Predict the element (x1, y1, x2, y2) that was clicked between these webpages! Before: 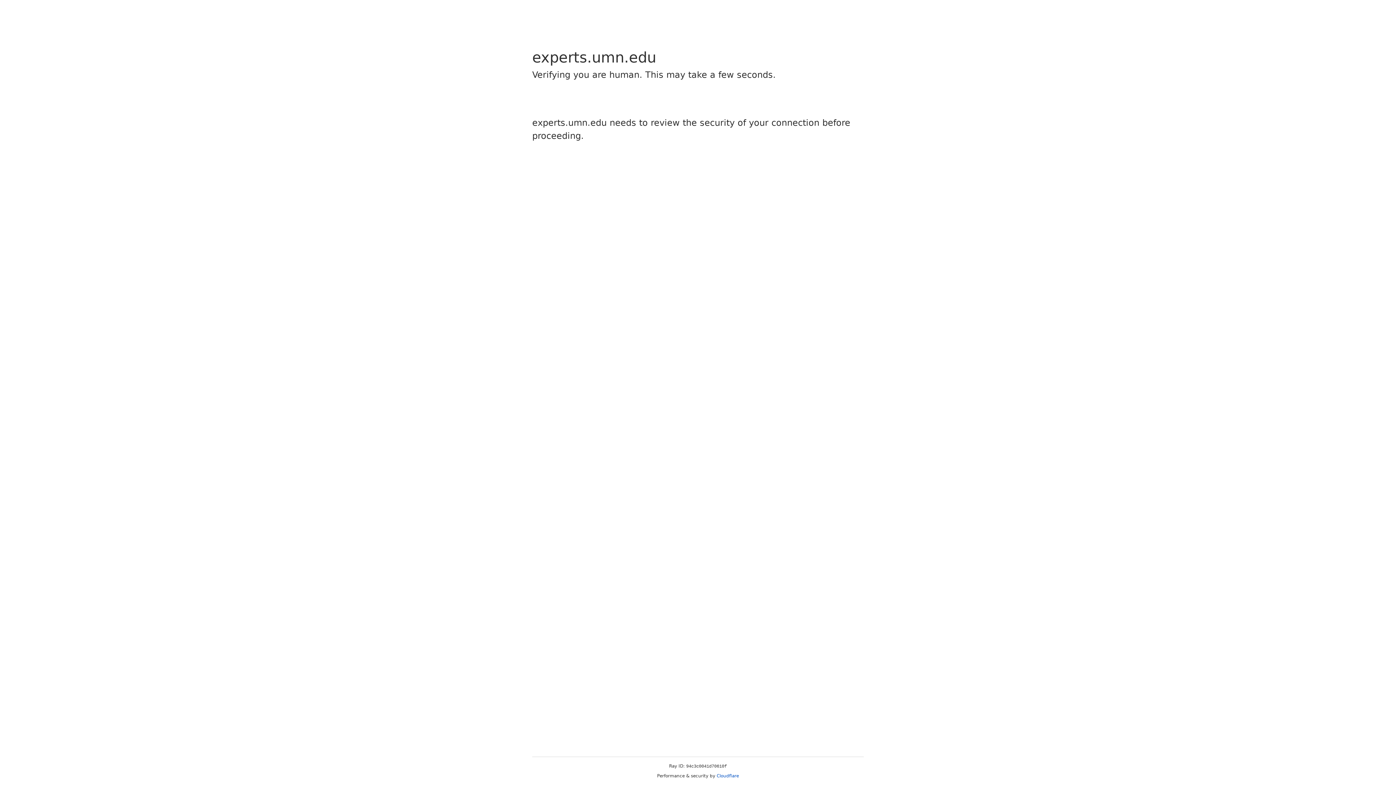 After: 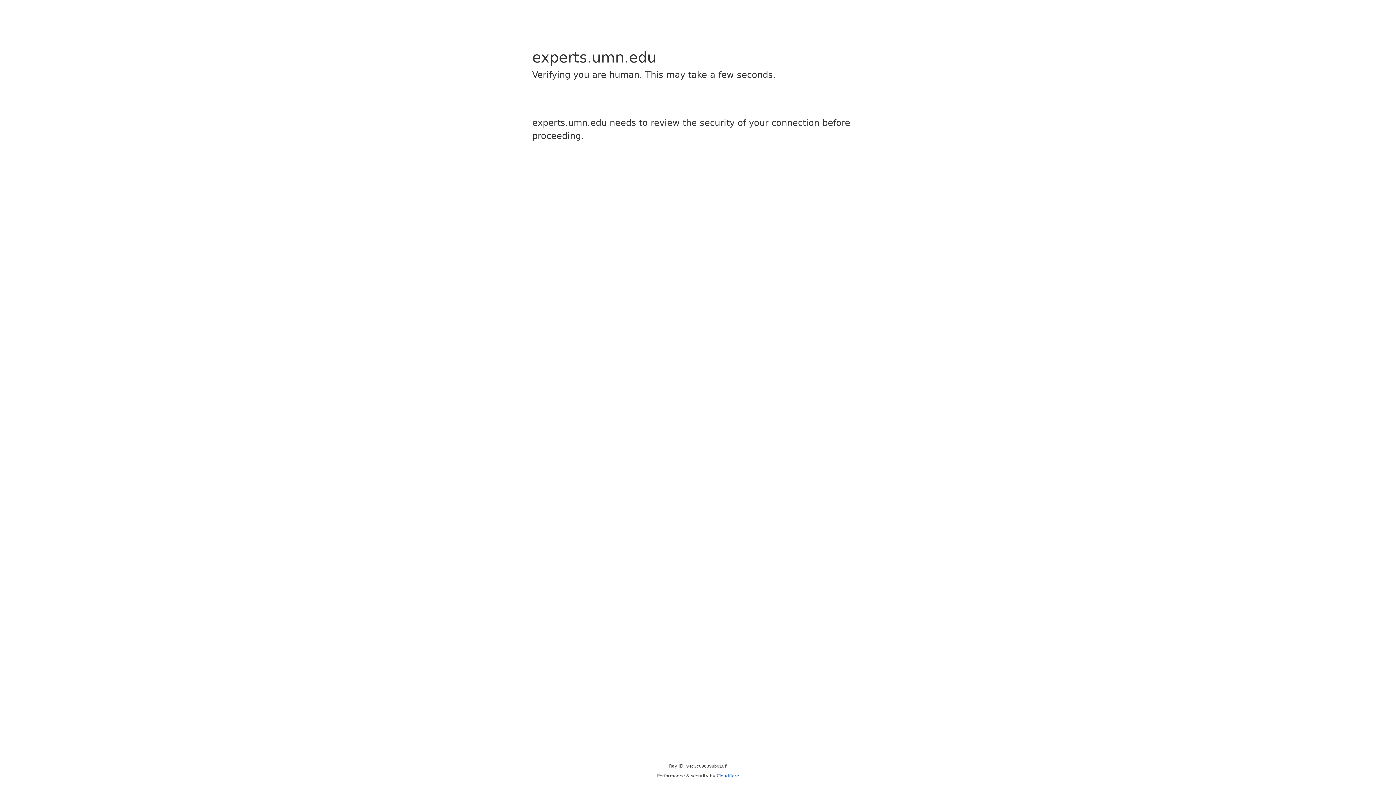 Action: bbox: (716, 773, 739, 778) label: Cloudflare